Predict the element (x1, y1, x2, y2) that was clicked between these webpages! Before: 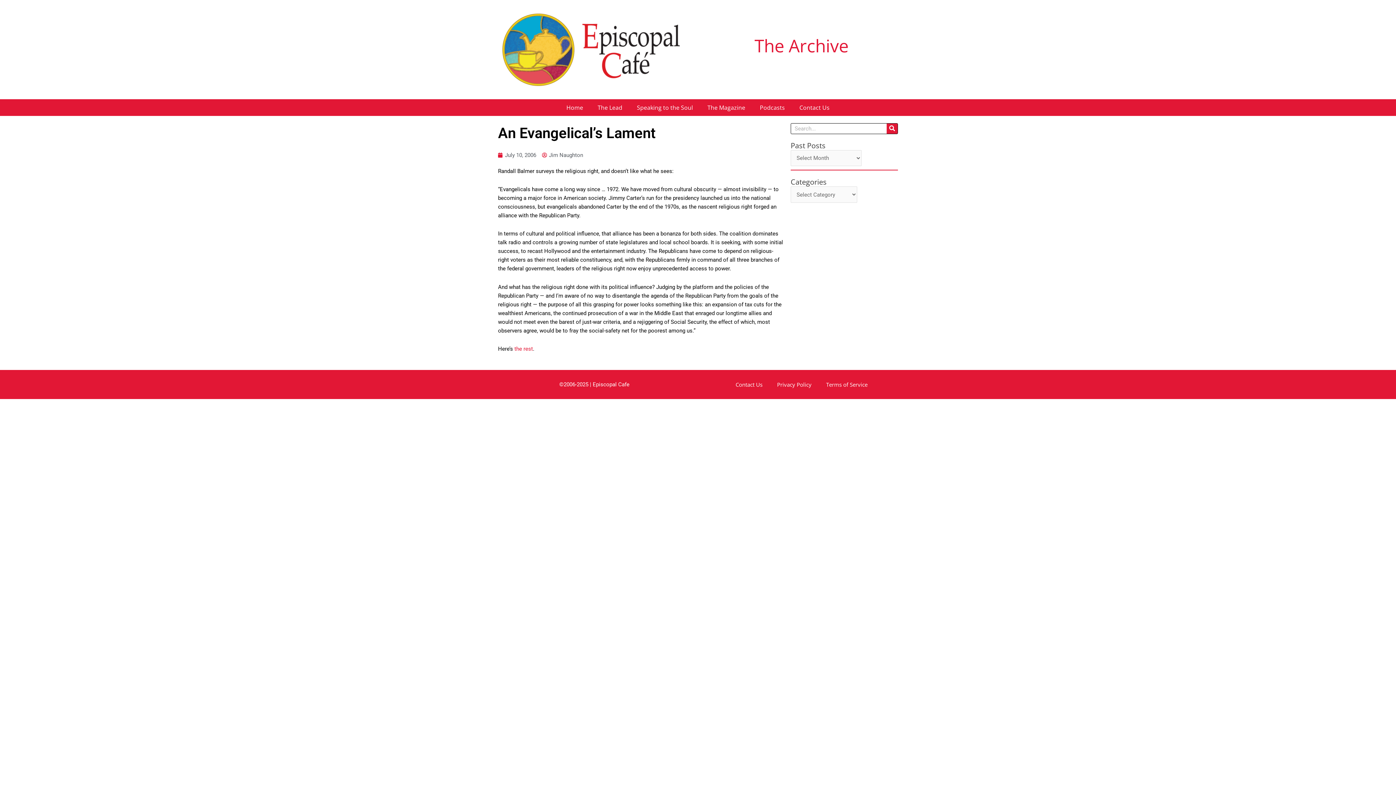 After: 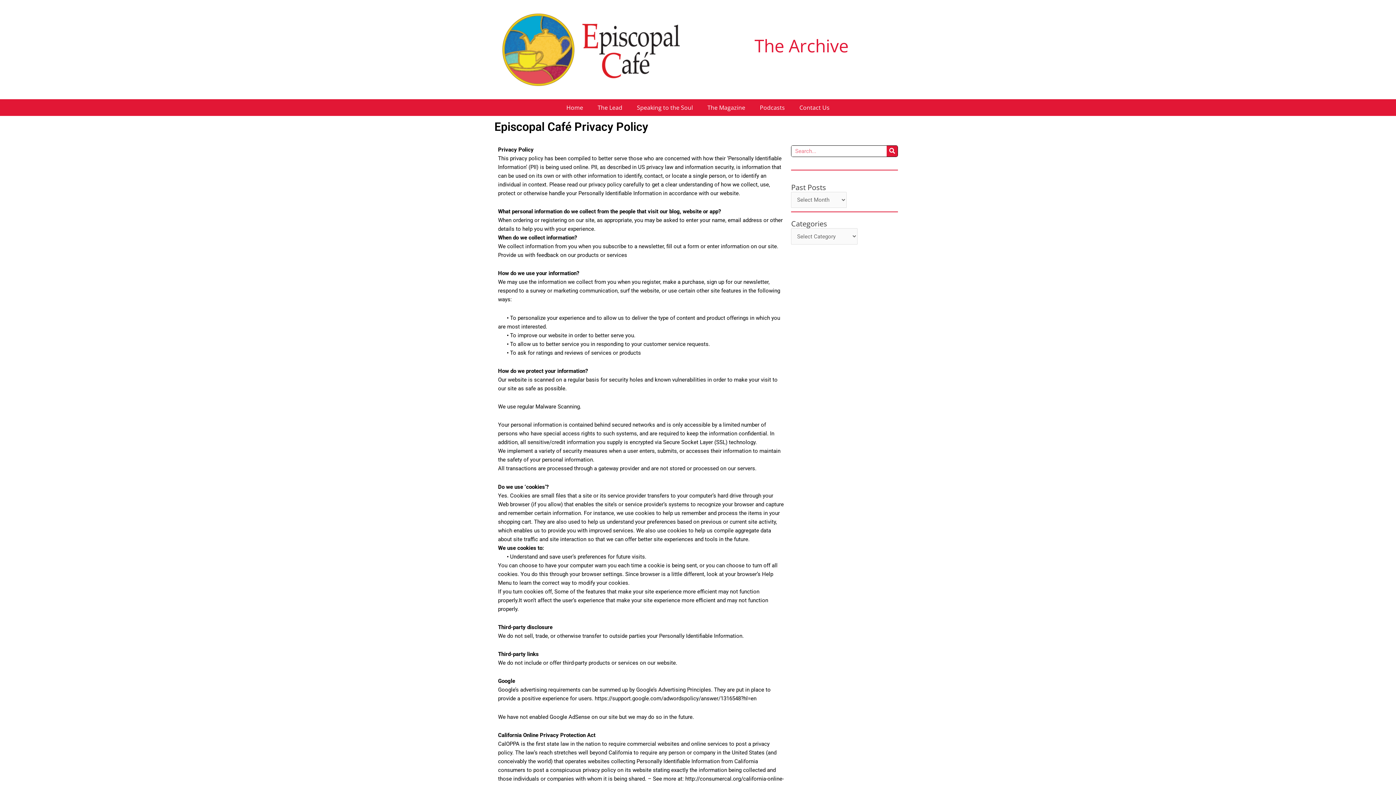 Action: label: Privacy Policy bbox: (770, 376, 819, 393)